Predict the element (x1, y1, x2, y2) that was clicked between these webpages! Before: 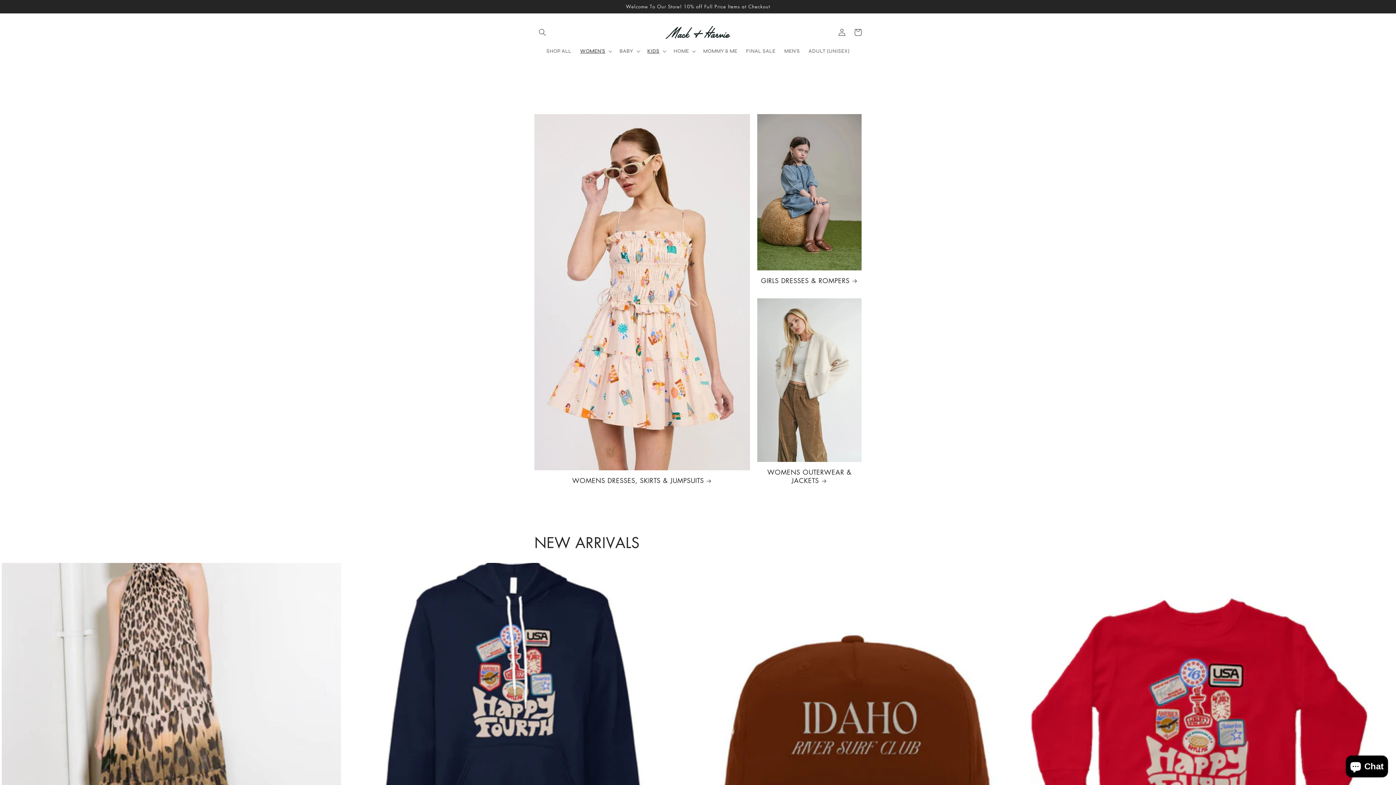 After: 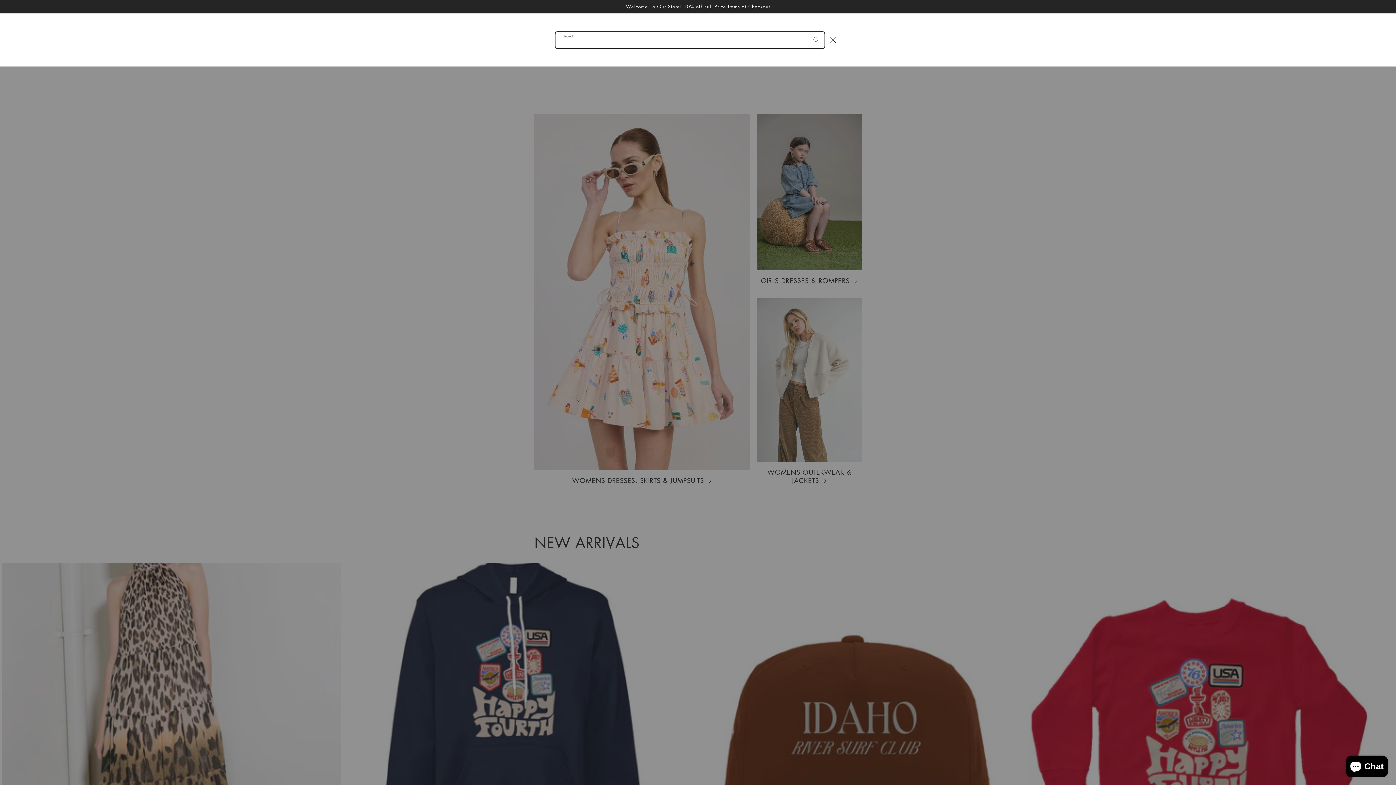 Action: bbox: (534, 24, 550, 40) label: Search